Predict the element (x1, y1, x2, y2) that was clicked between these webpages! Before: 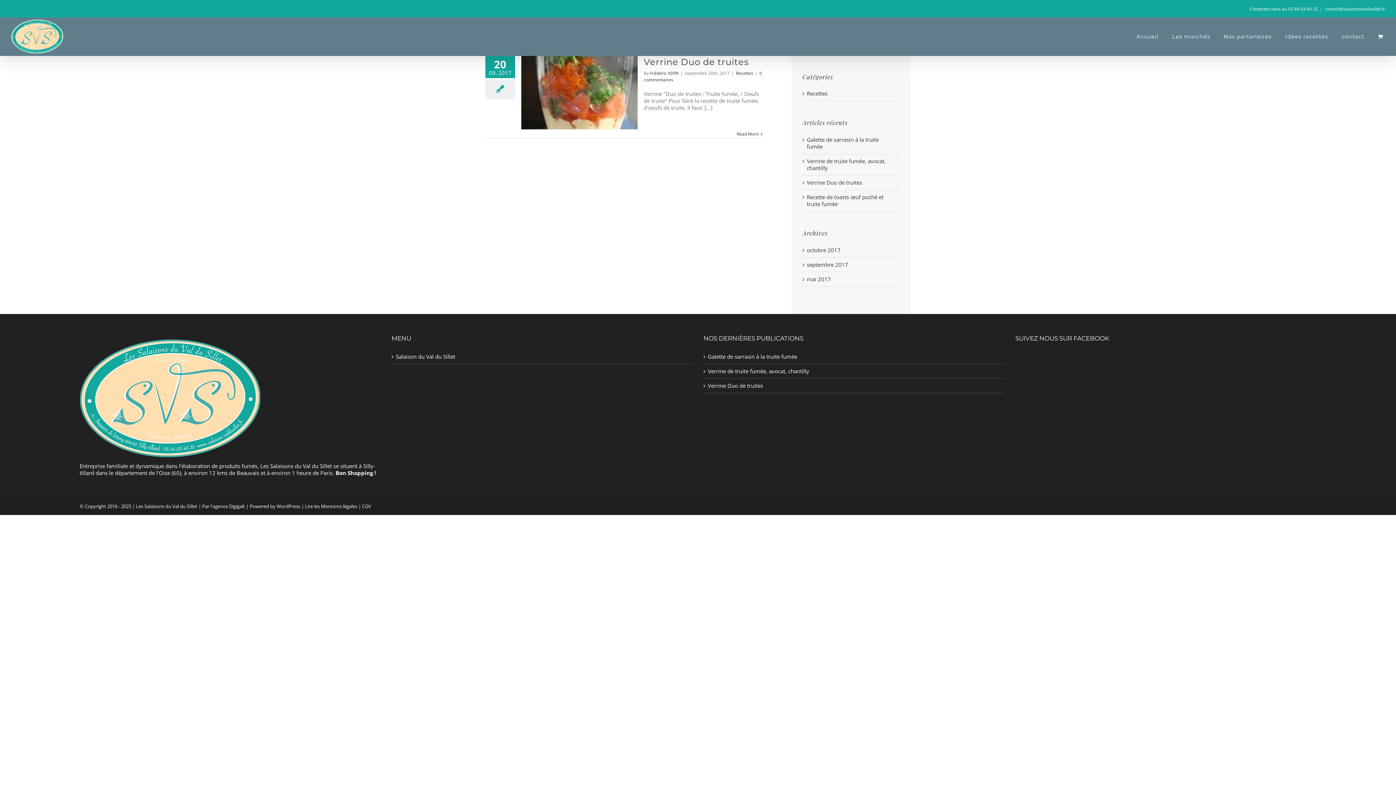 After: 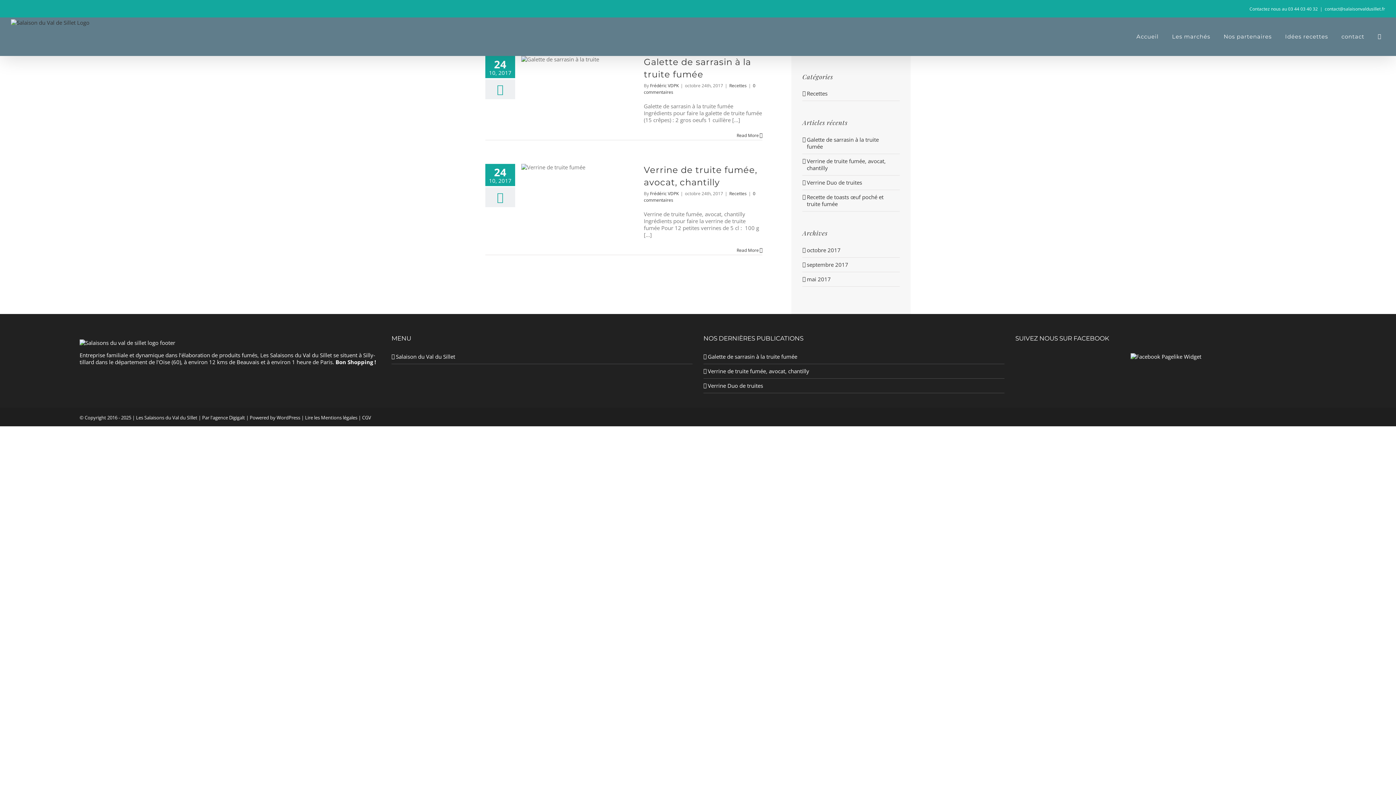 Action: bbox: (807, 246, 840, 253) label: octobre 2017